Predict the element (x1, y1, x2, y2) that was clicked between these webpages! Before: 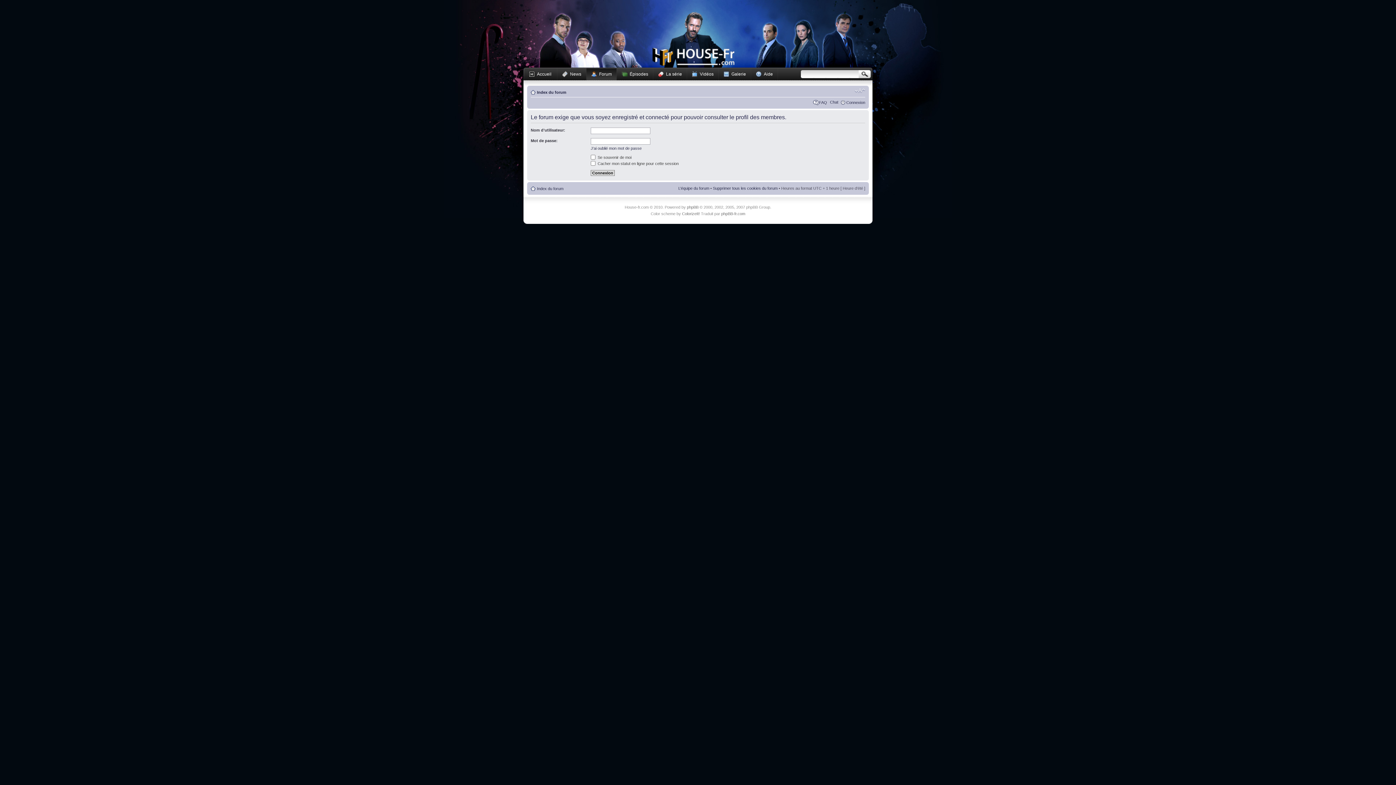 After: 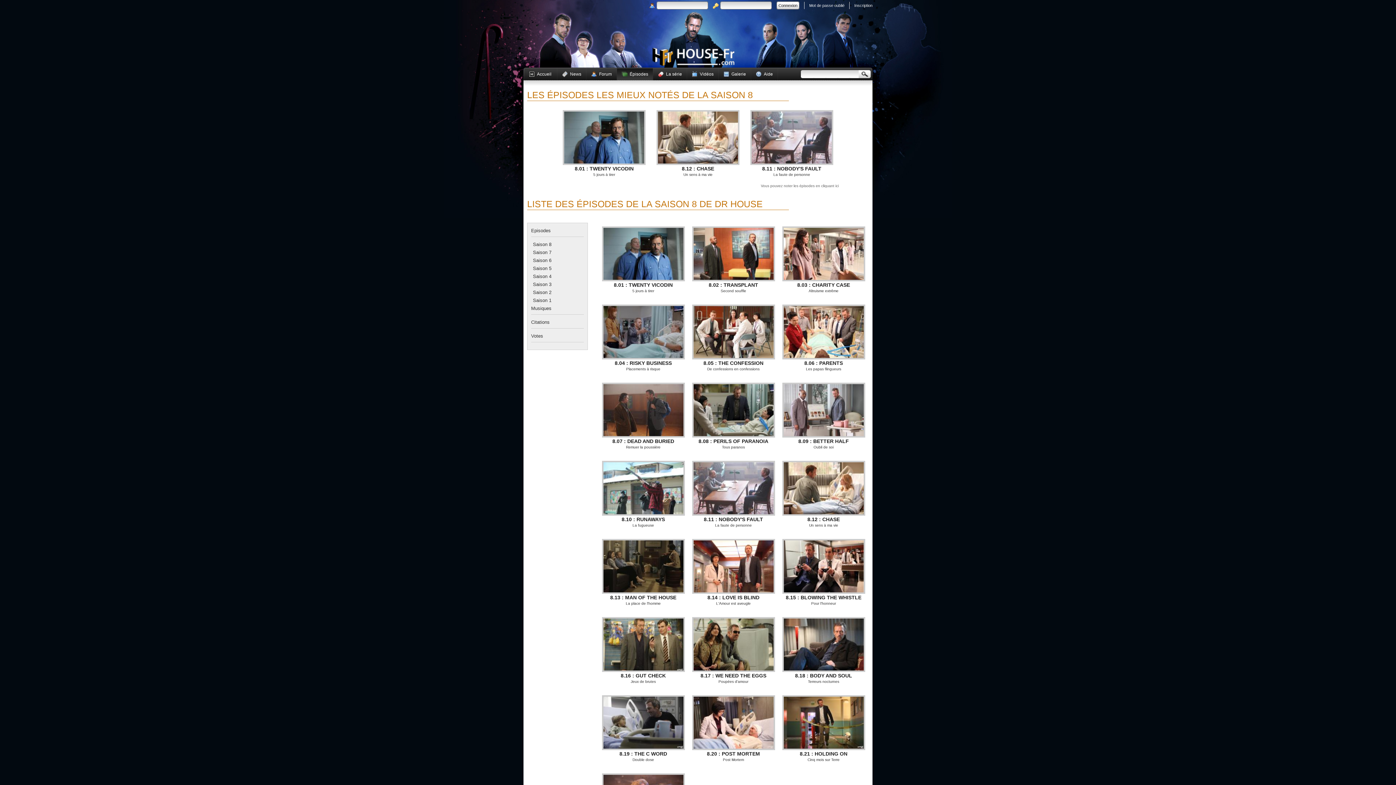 Action: bbox: (617, 67, 653, 80) label: Épisodes